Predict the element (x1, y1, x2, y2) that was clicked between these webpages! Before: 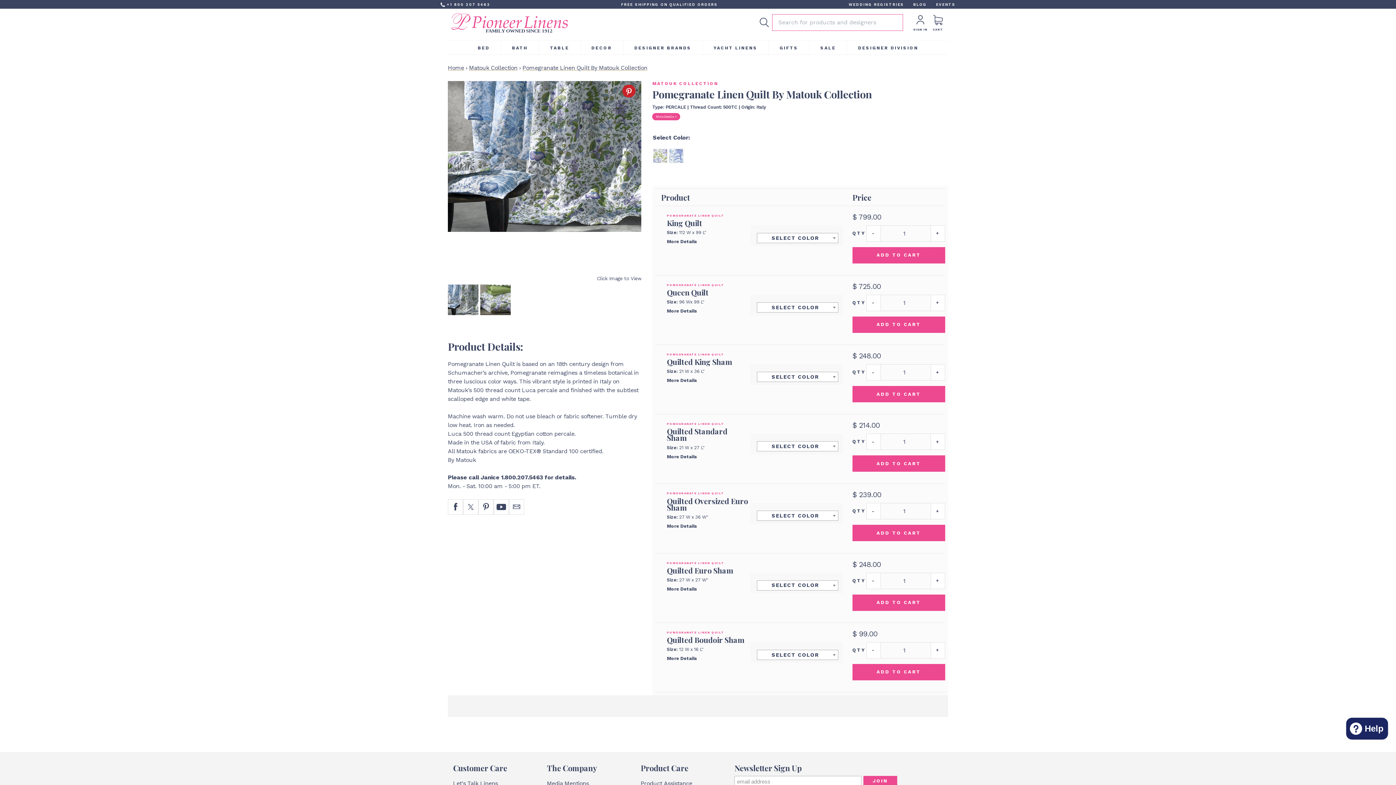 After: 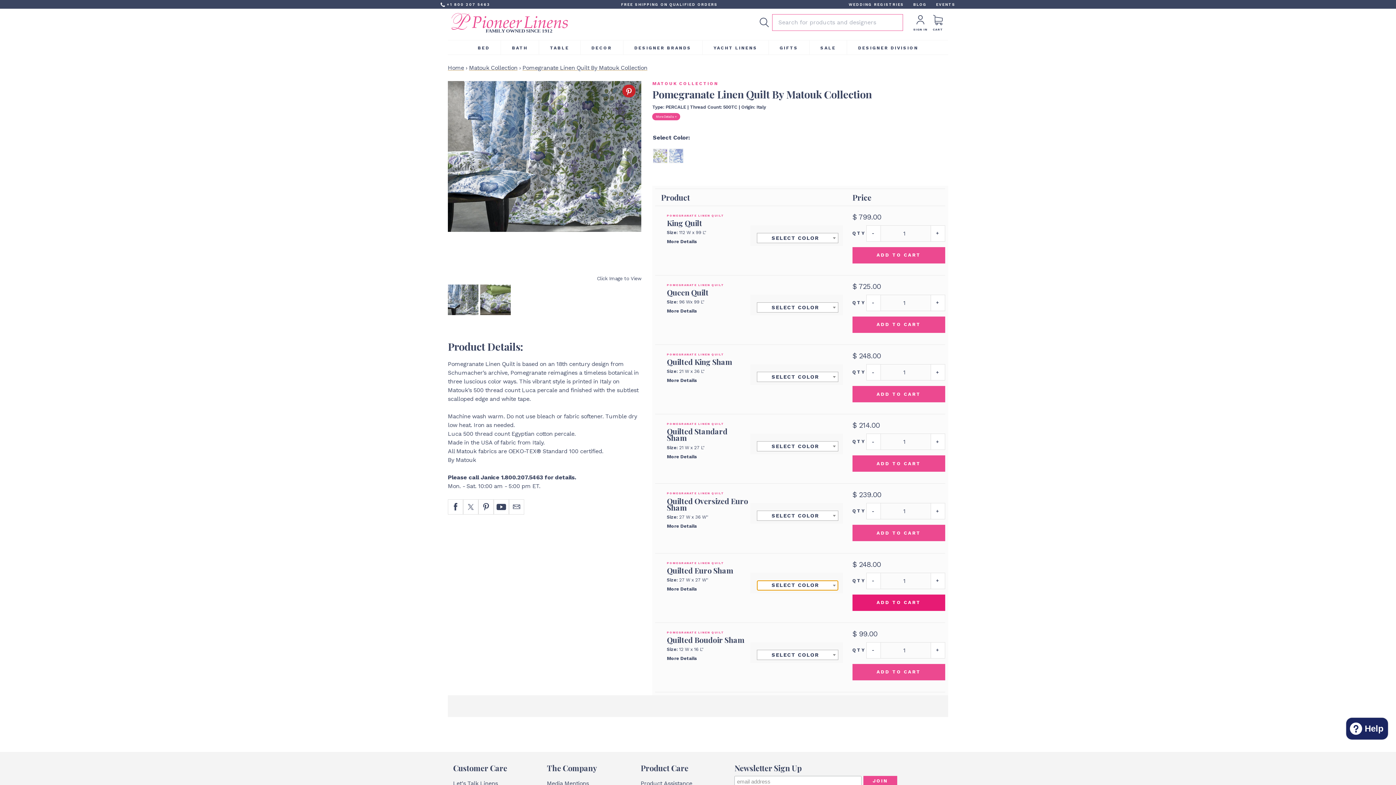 Action: bbox: (852, 594, 945, 611) label: ADD TO CART